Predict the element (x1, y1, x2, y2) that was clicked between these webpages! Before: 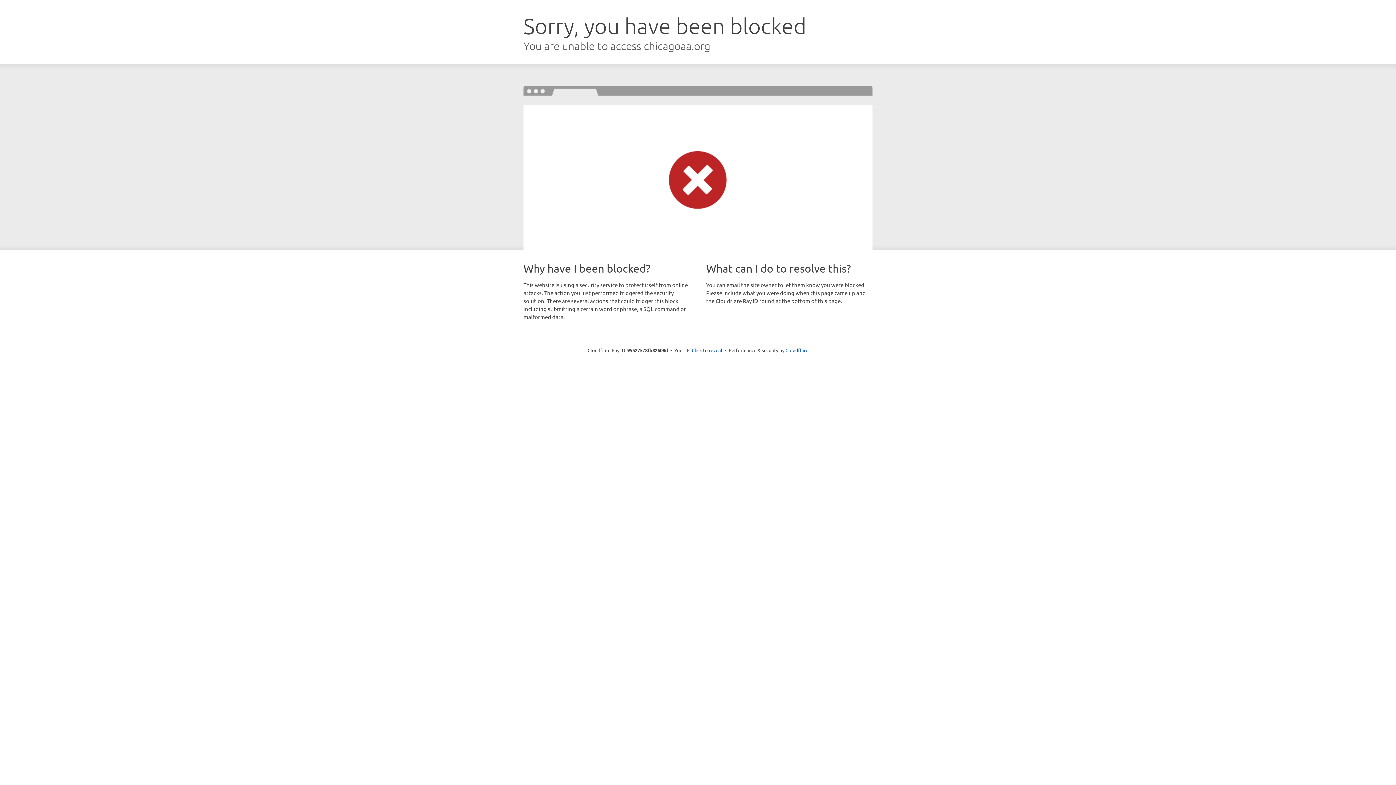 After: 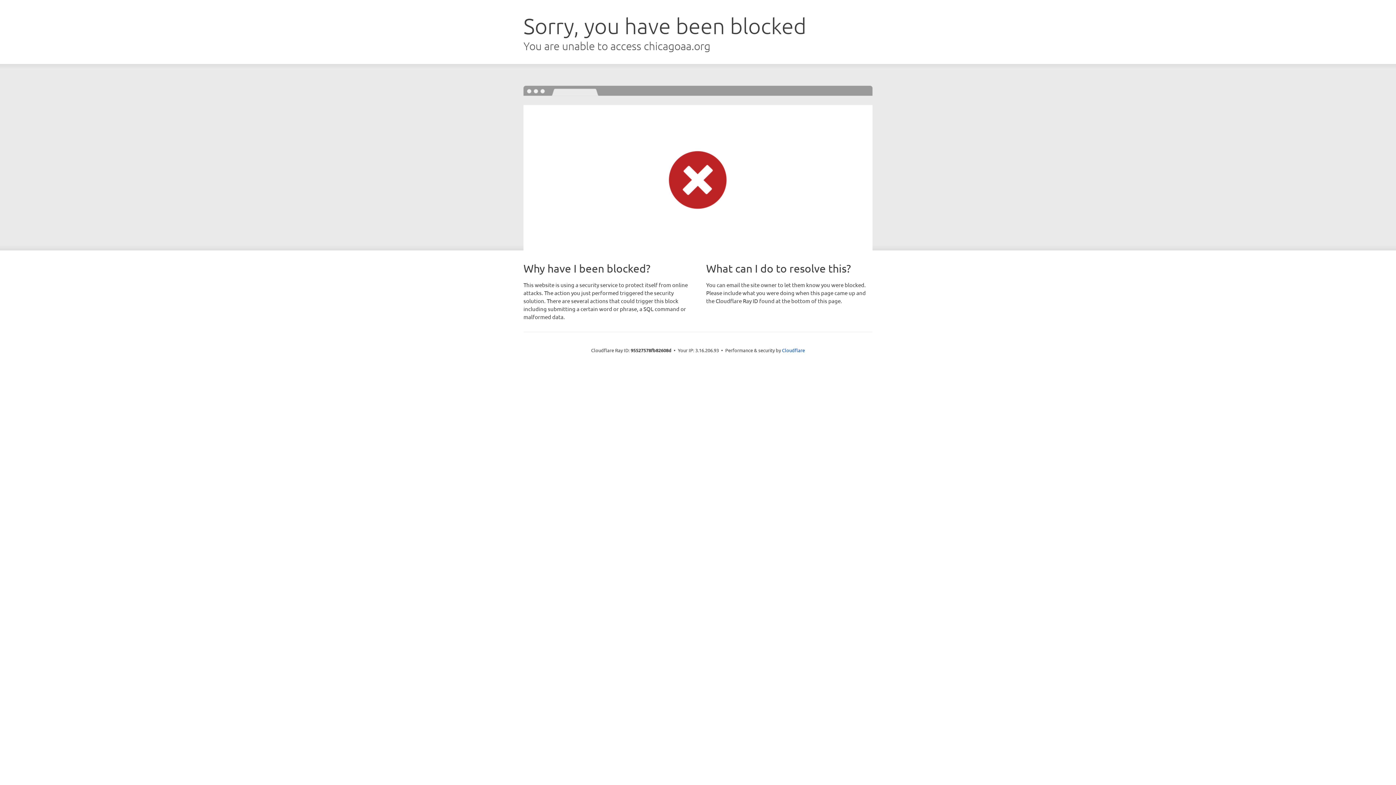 Action: bbox: (692, 346, 722, 353) label: Click to reveal